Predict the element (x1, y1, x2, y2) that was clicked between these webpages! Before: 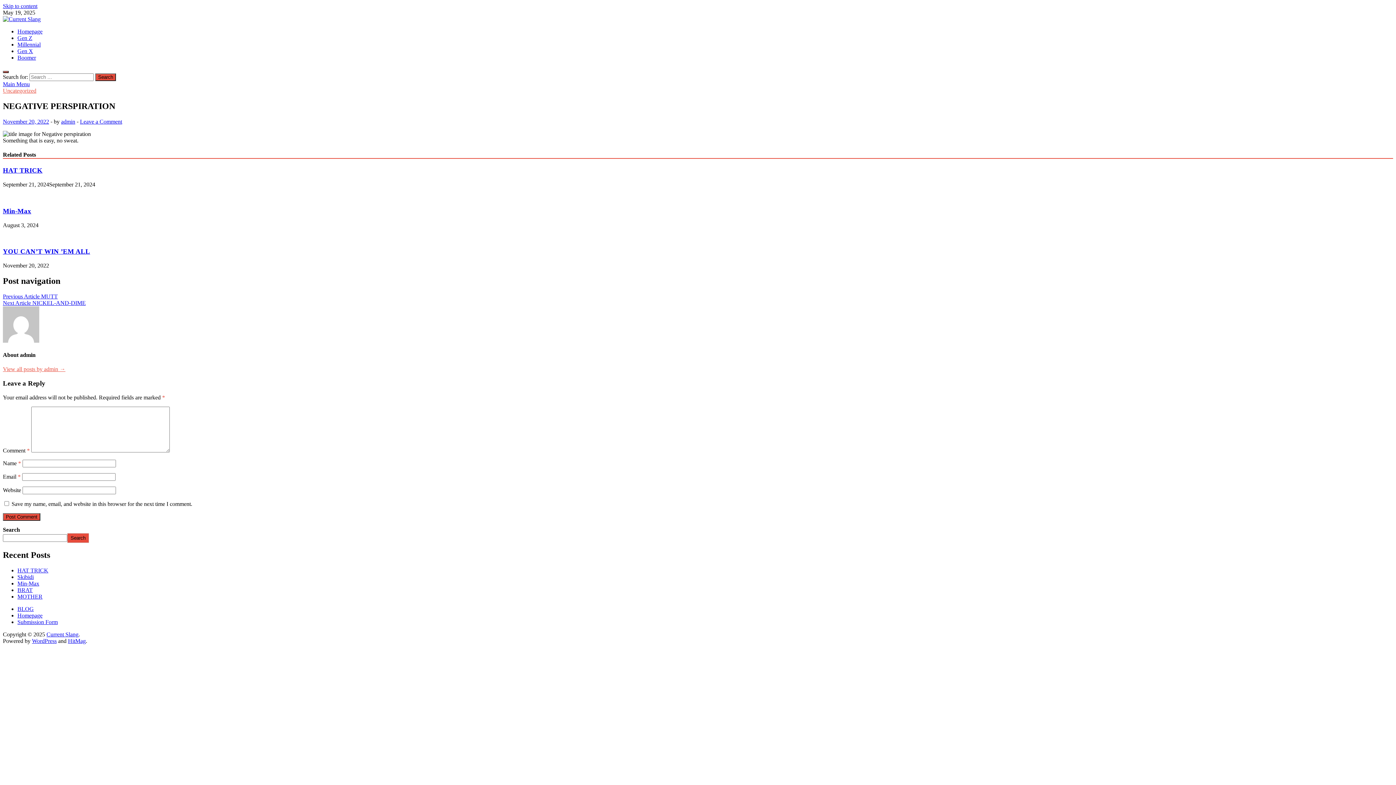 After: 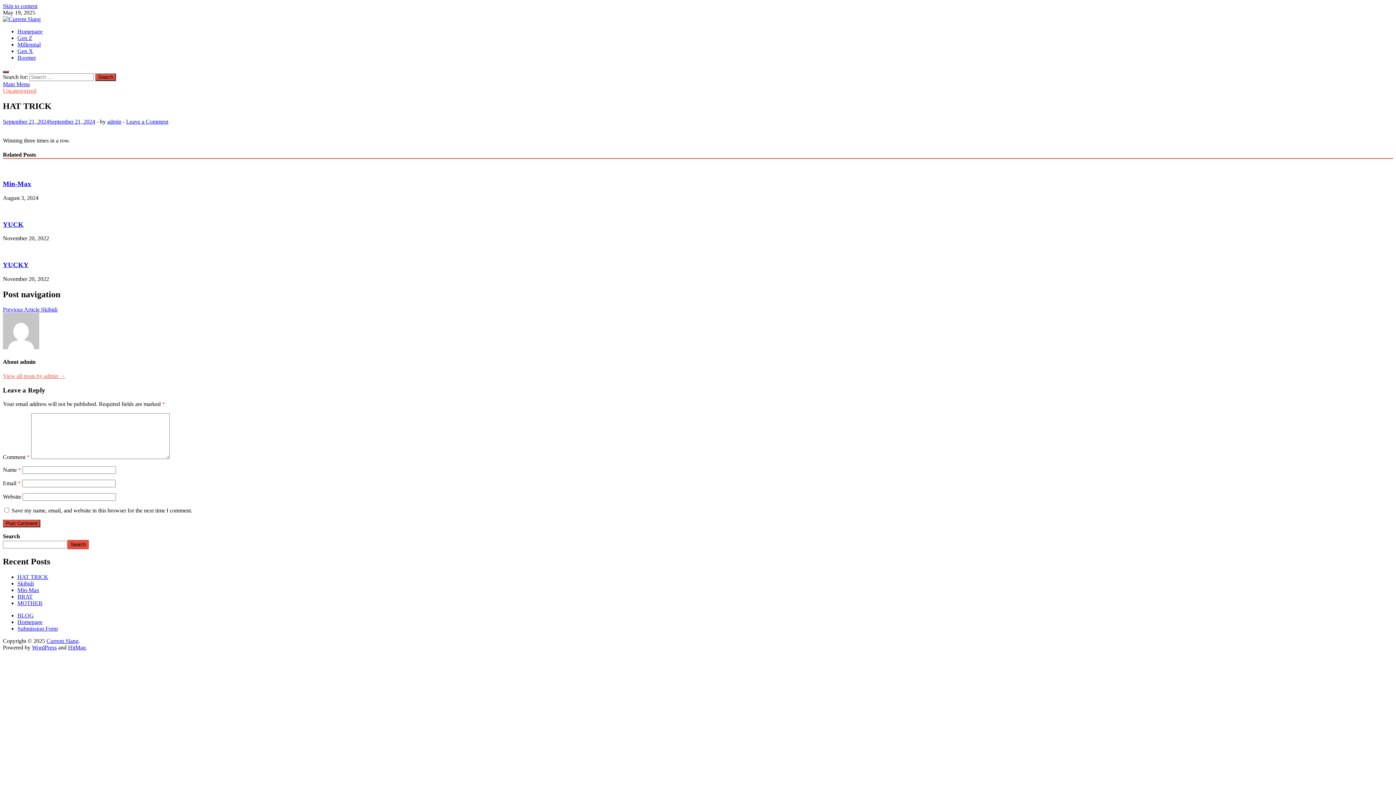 Action: bbox: (2, 166, 42, 174) label: HAT TRICK